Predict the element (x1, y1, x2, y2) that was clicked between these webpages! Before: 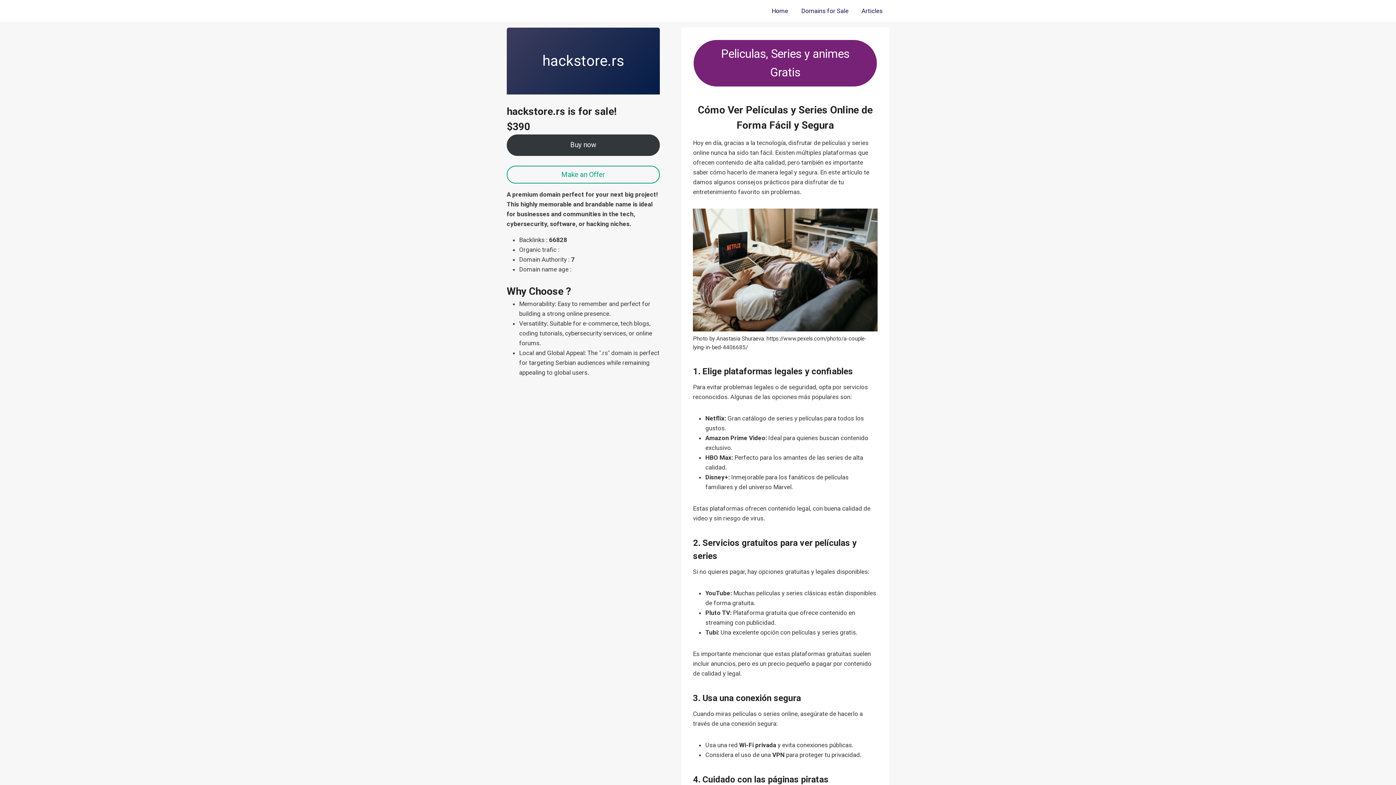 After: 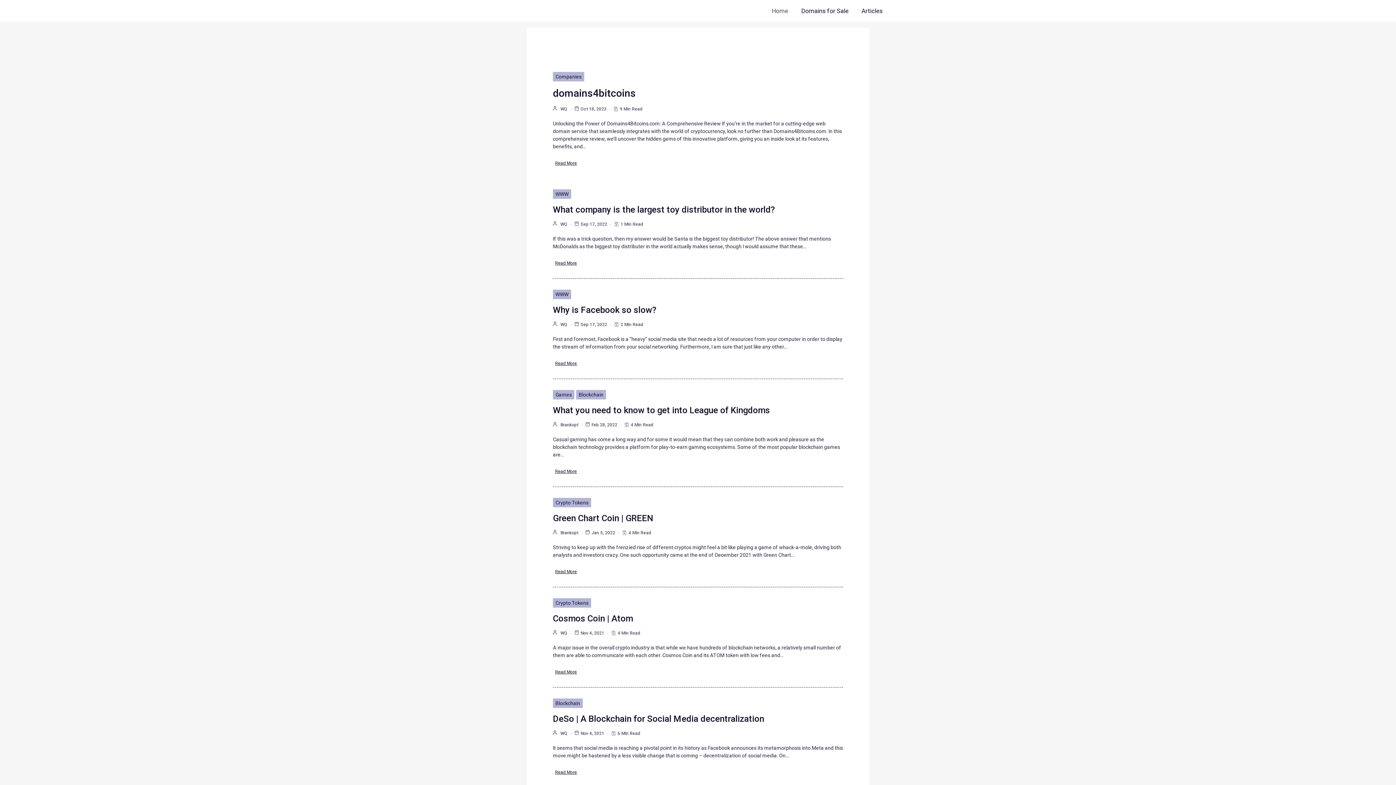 Action: bbox: (765, 0, 794, 21) label: Home